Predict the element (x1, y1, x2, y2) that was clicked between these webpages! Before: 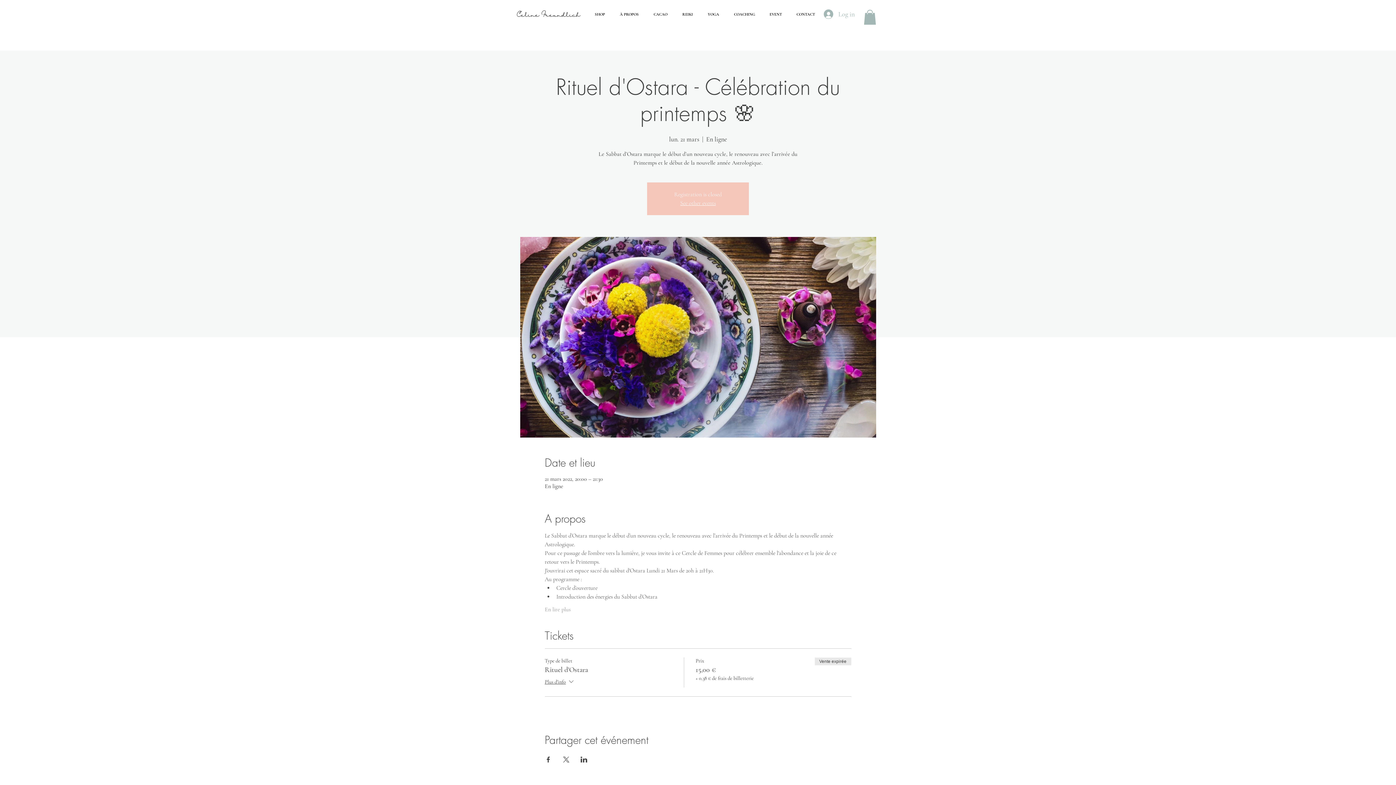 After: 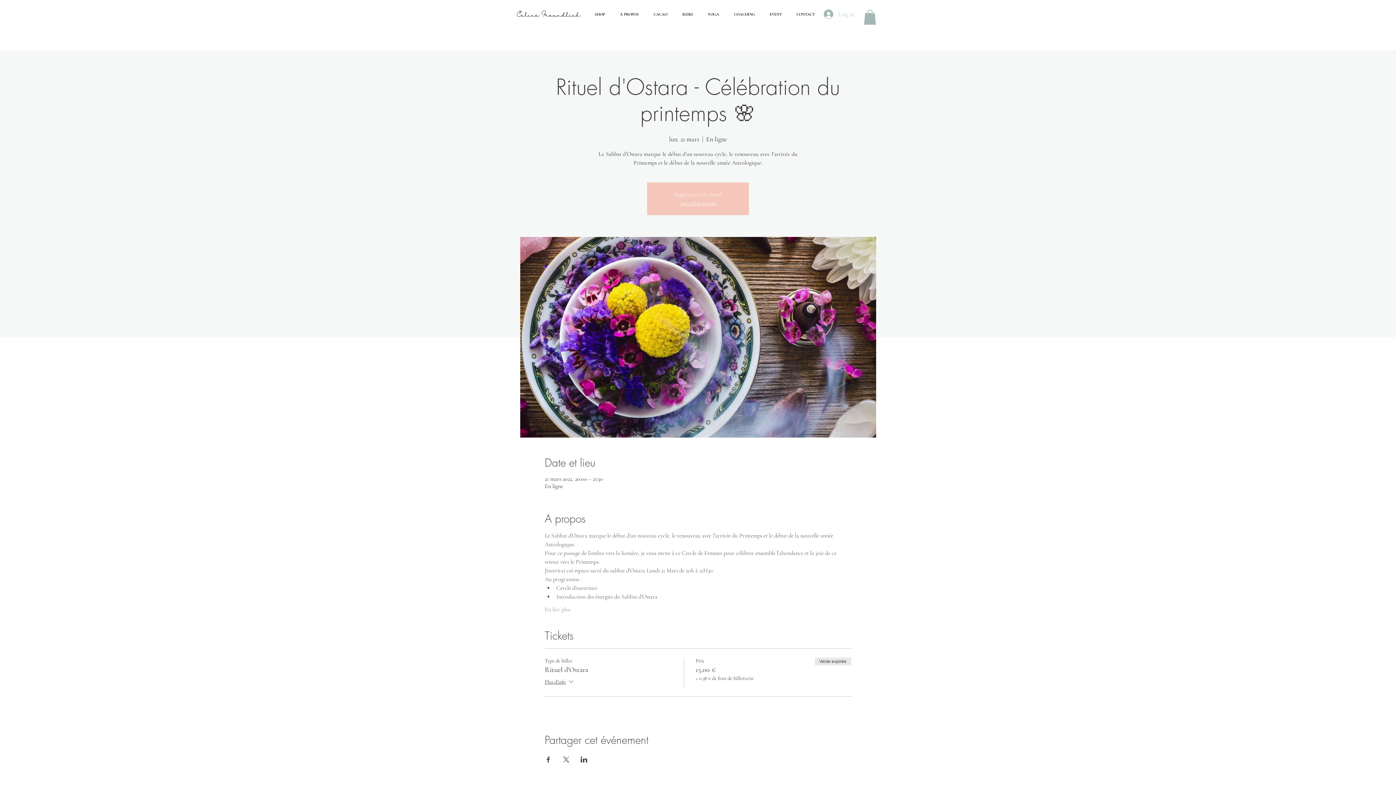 Action: label: Log in bbox: (818, 7, 854, 21)